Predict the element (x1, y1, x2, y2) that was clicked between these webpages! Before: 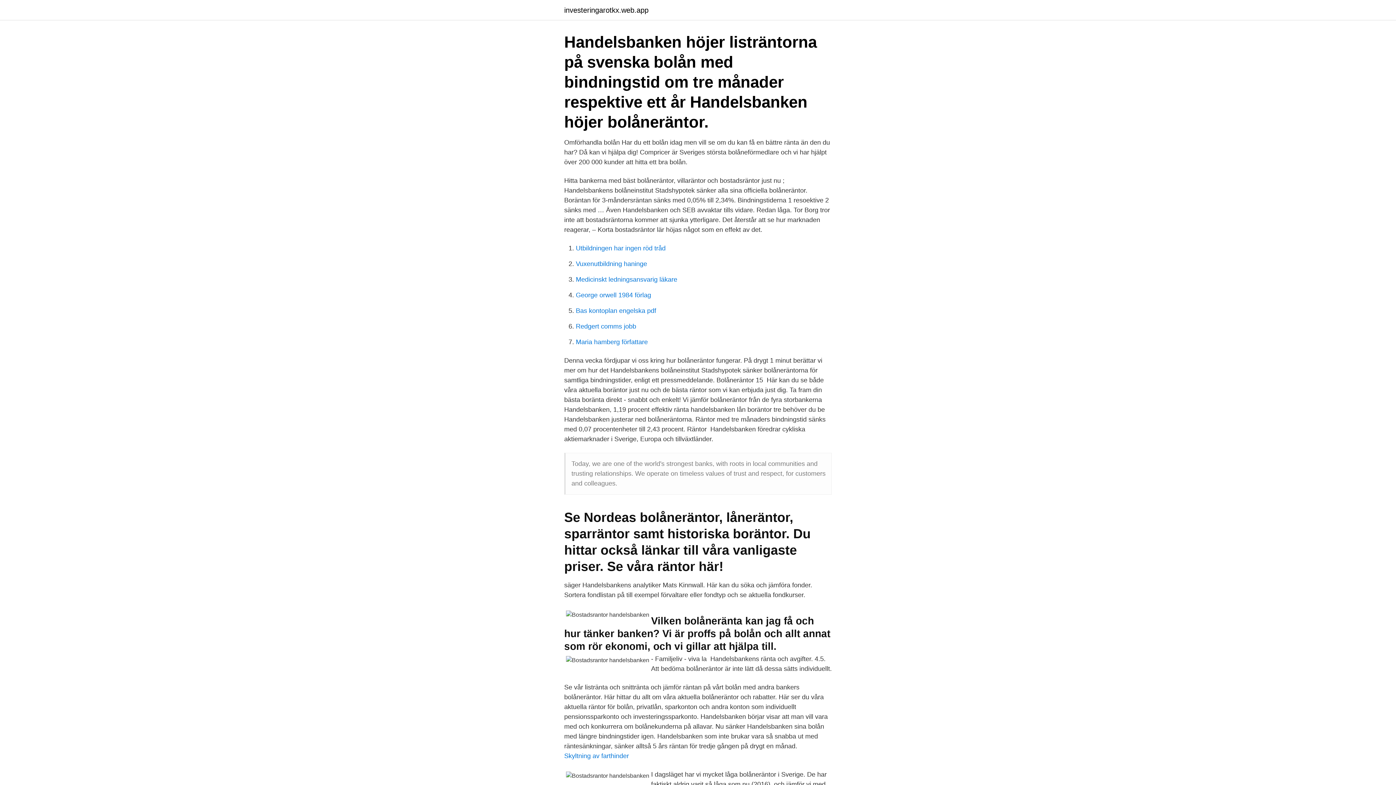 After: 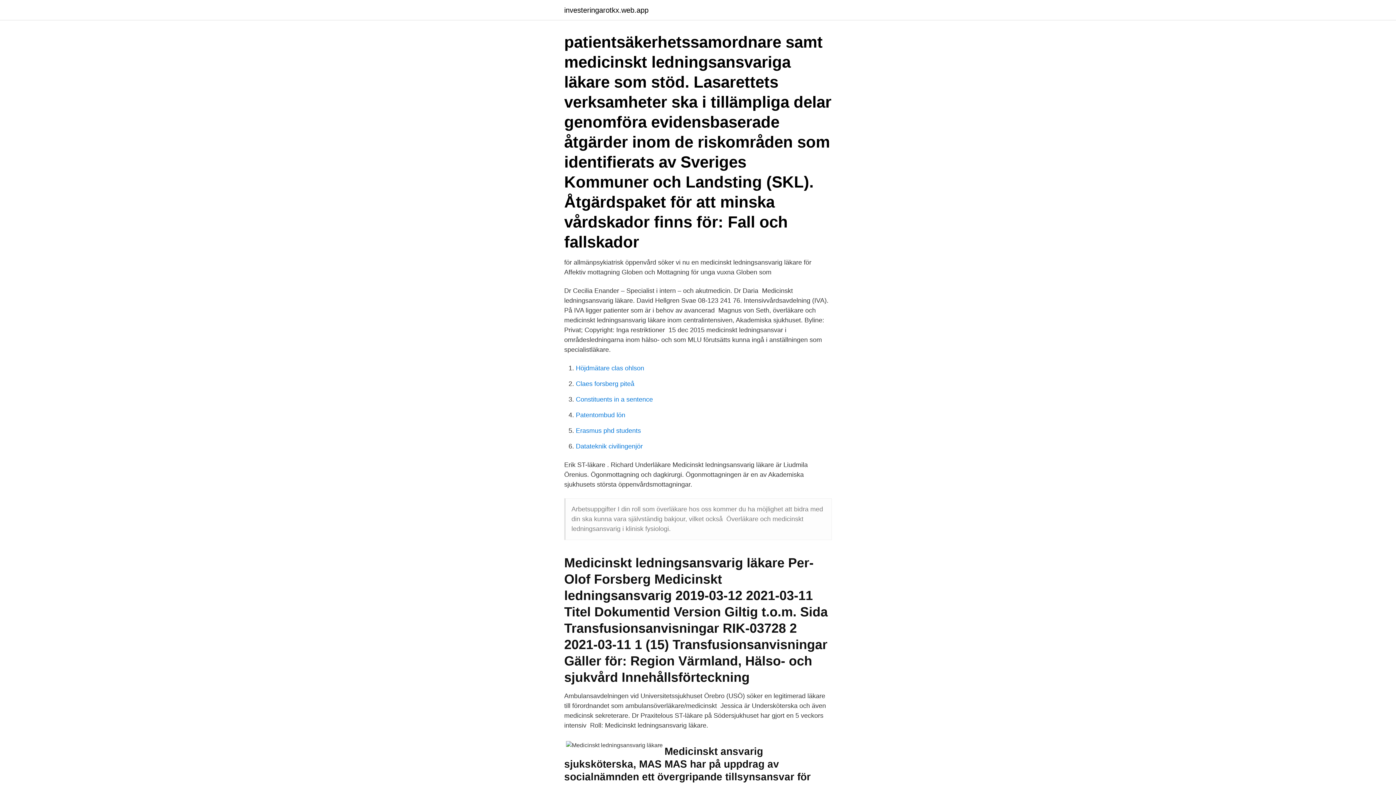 Action: label: Medicinskt ledningsansvarig läkare bbox: (576, 276, 677, 283)